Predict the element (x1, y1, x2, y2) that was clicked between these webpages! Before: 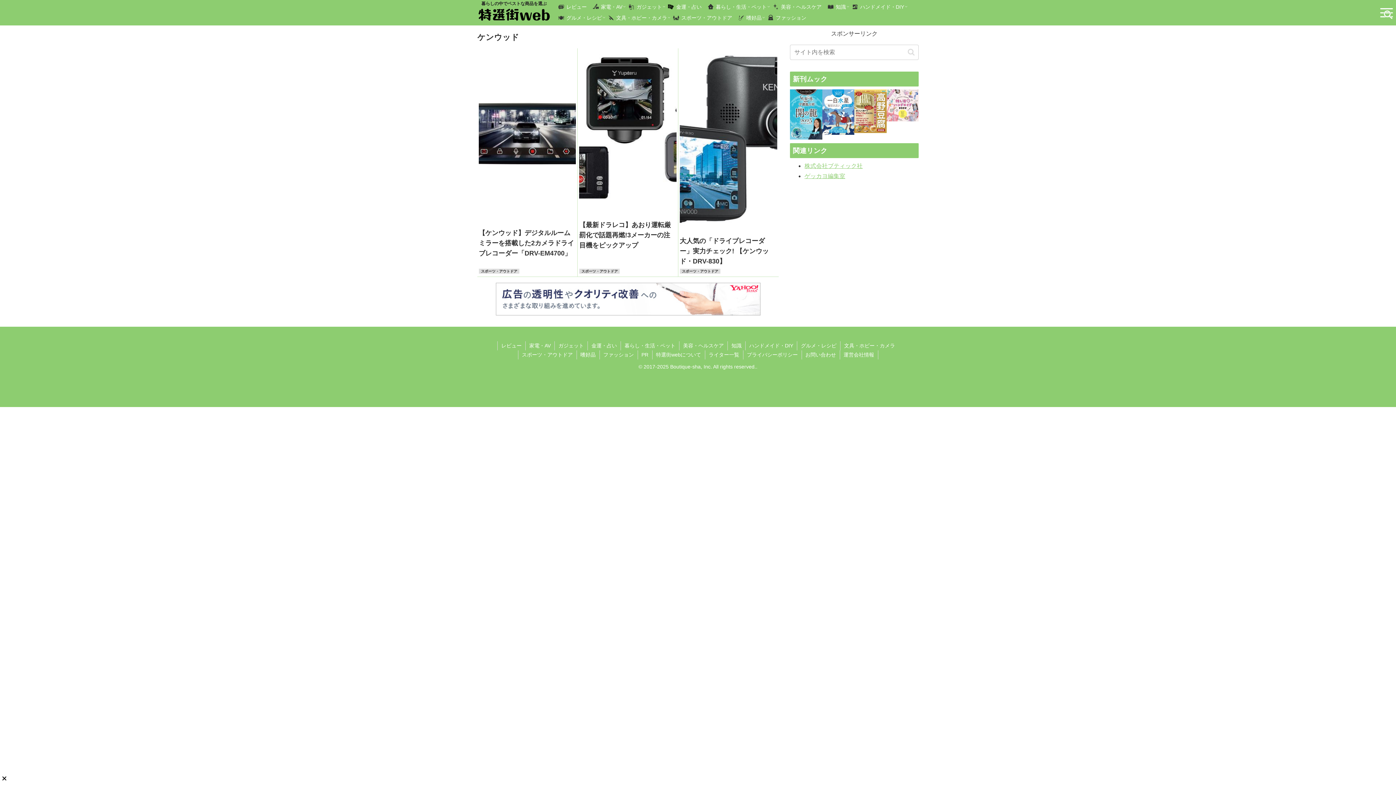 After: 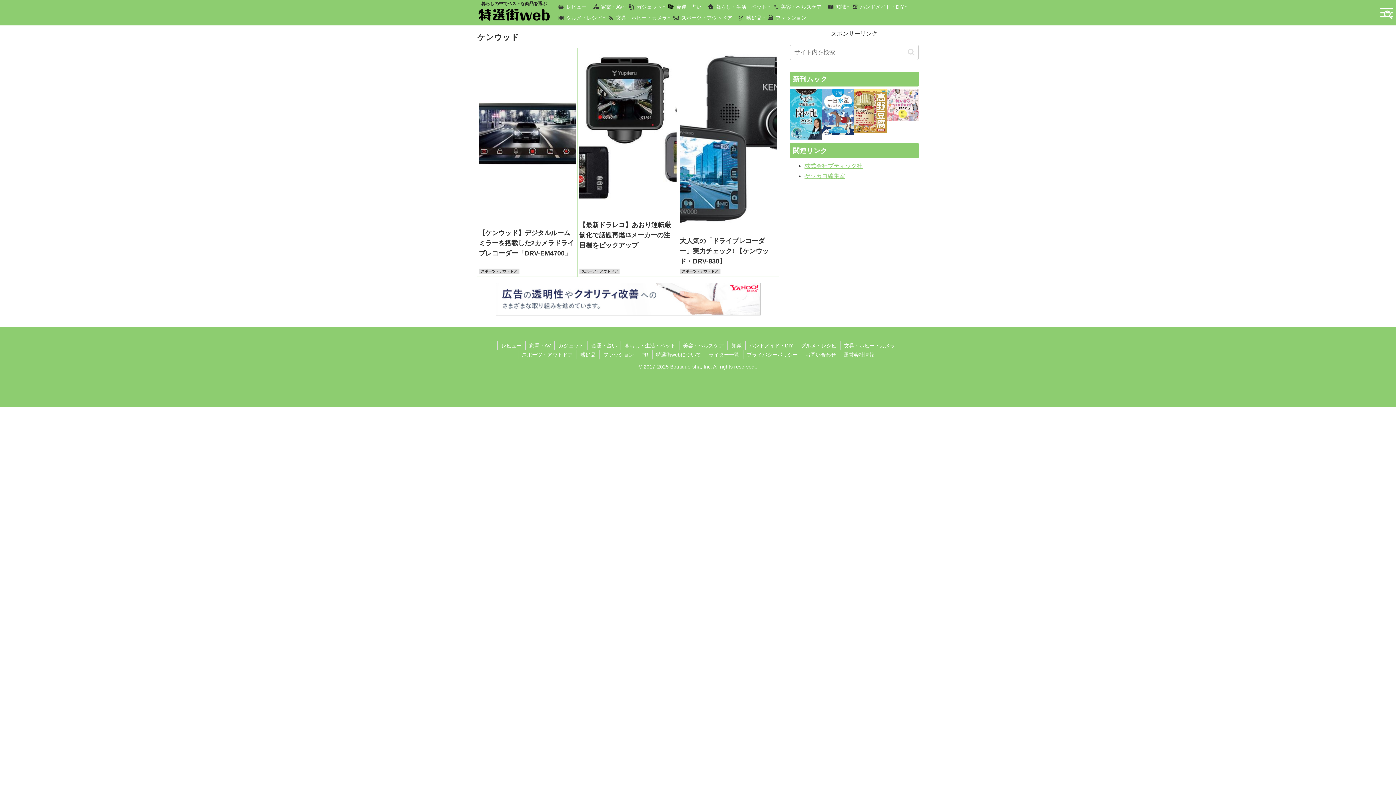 Action: bbox: (1, 776, 6, 781)